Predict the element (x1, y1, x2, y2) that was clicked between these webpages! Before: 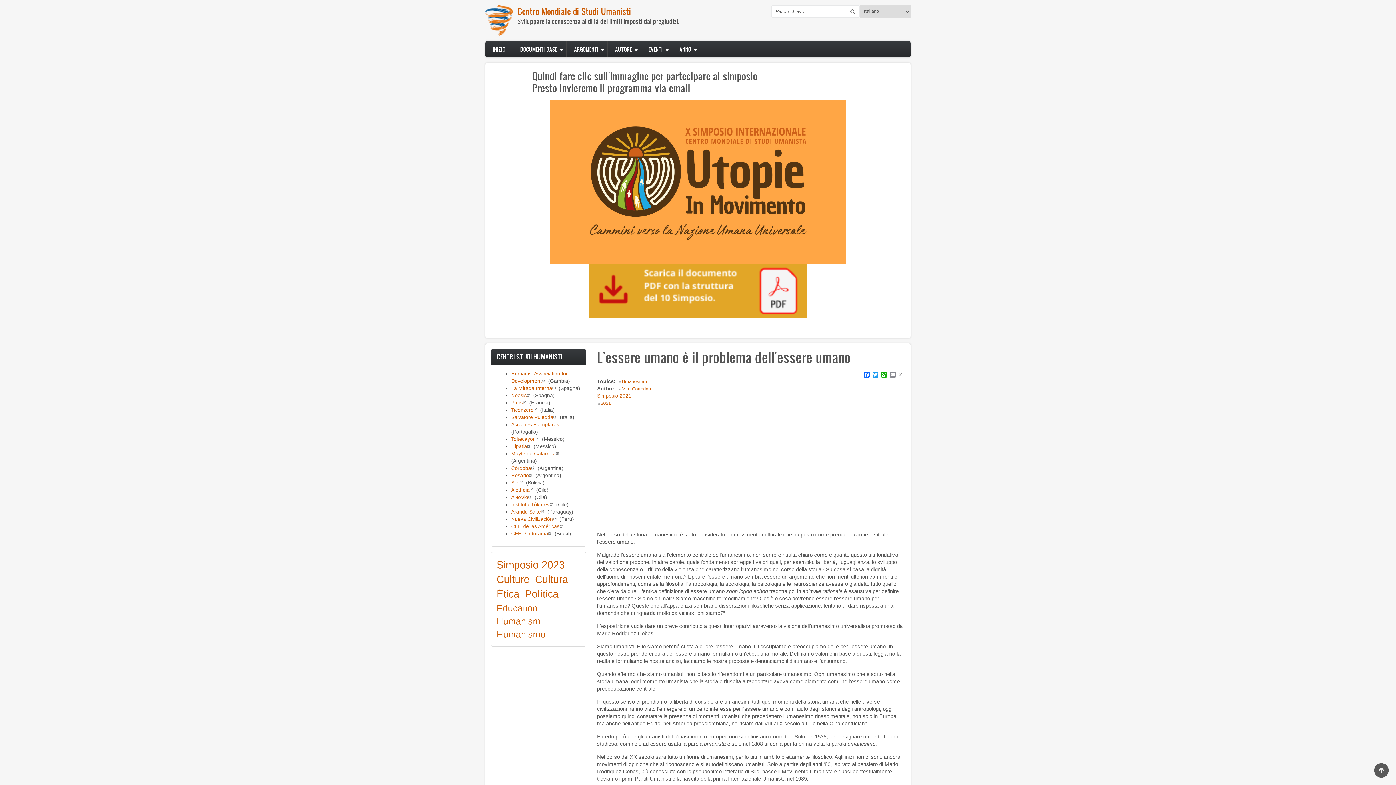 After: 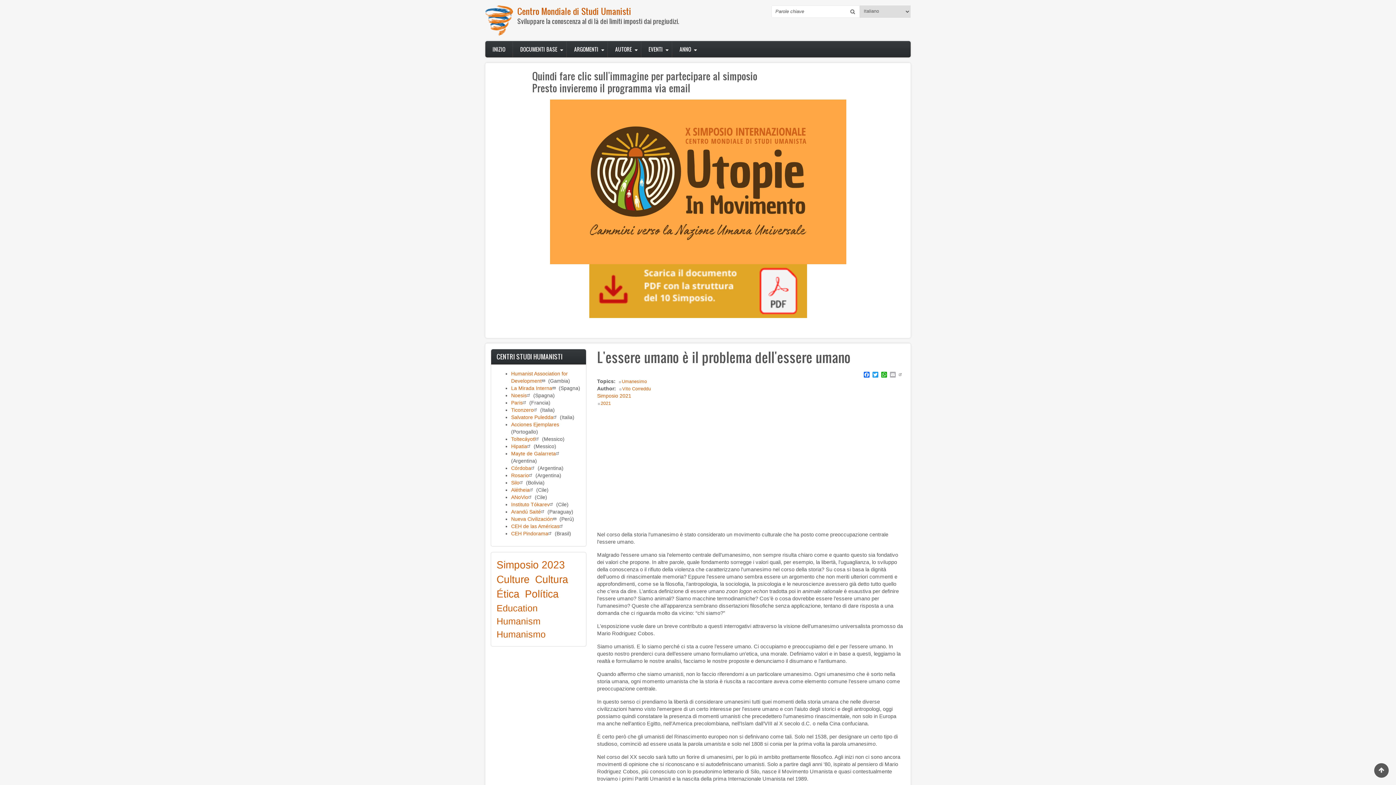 Action: label: Email bbox: (888, 371, 897, 377)